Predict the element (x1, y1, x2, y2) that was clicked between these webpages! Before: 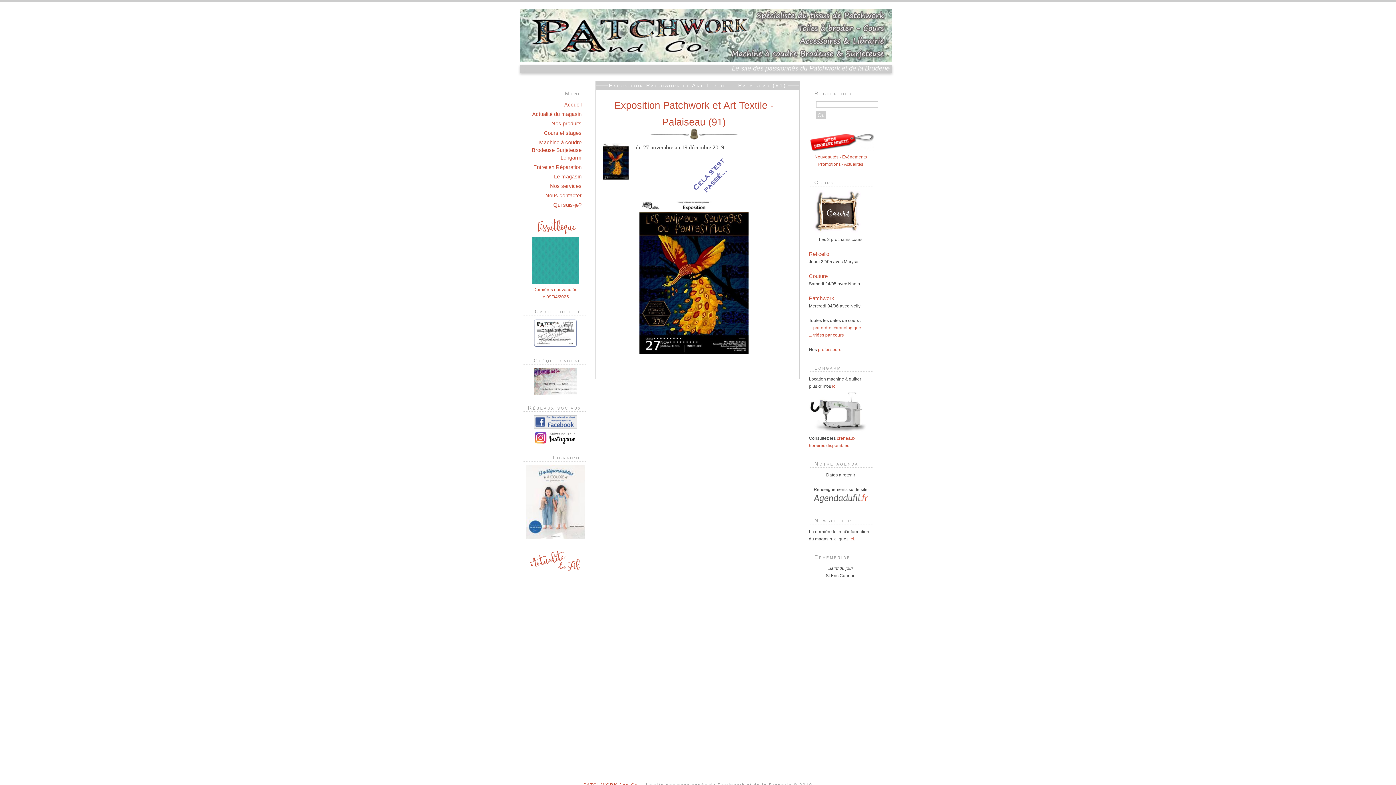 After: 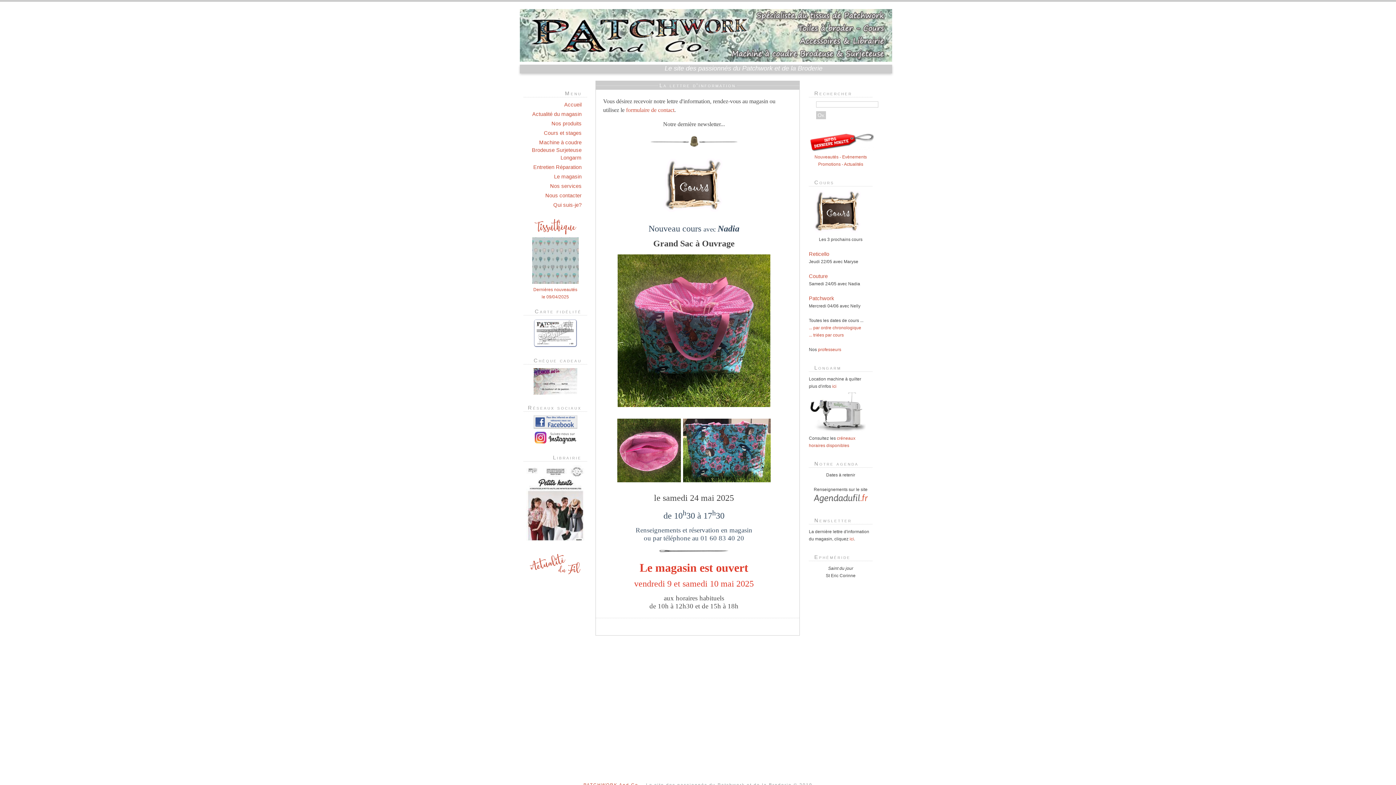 Action: label: ici bbox: (849, 536, 854, 541)